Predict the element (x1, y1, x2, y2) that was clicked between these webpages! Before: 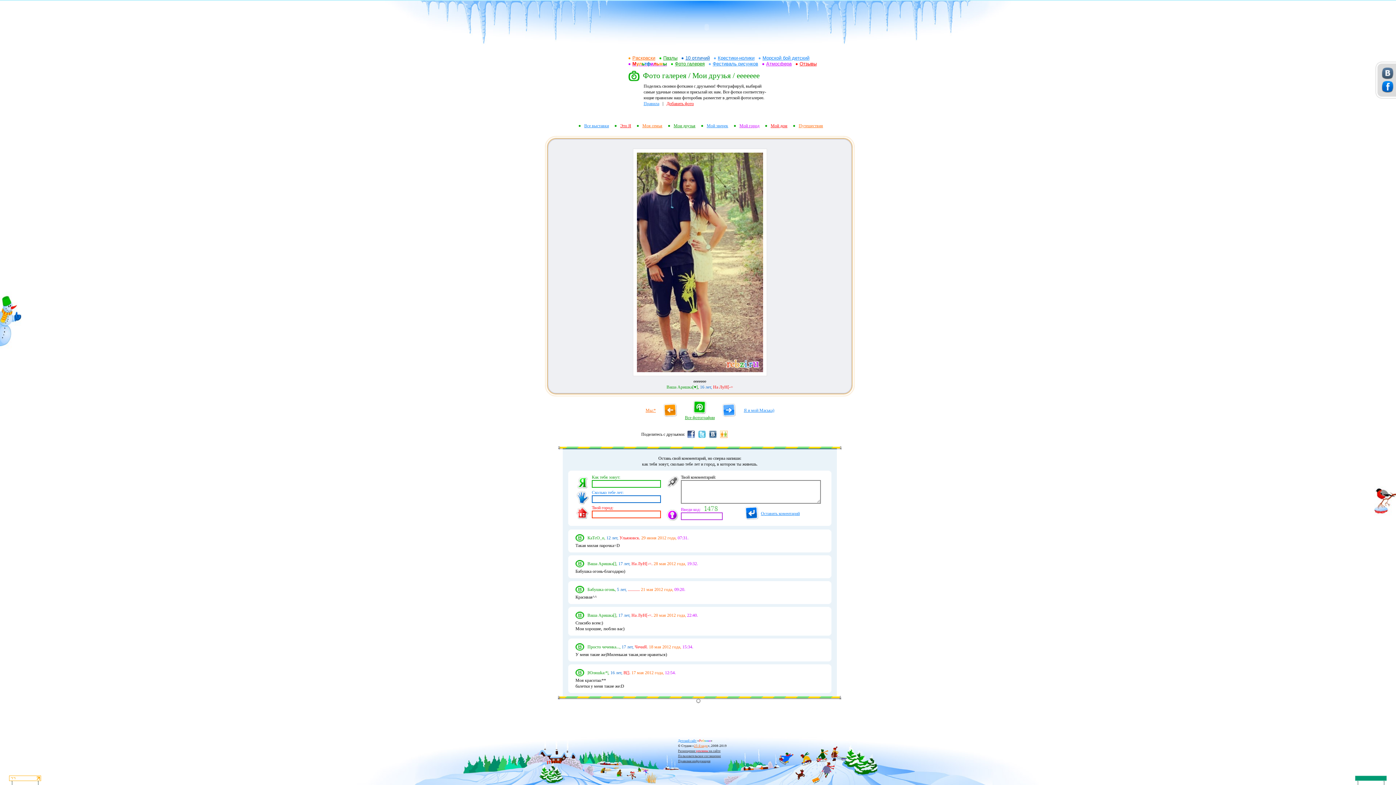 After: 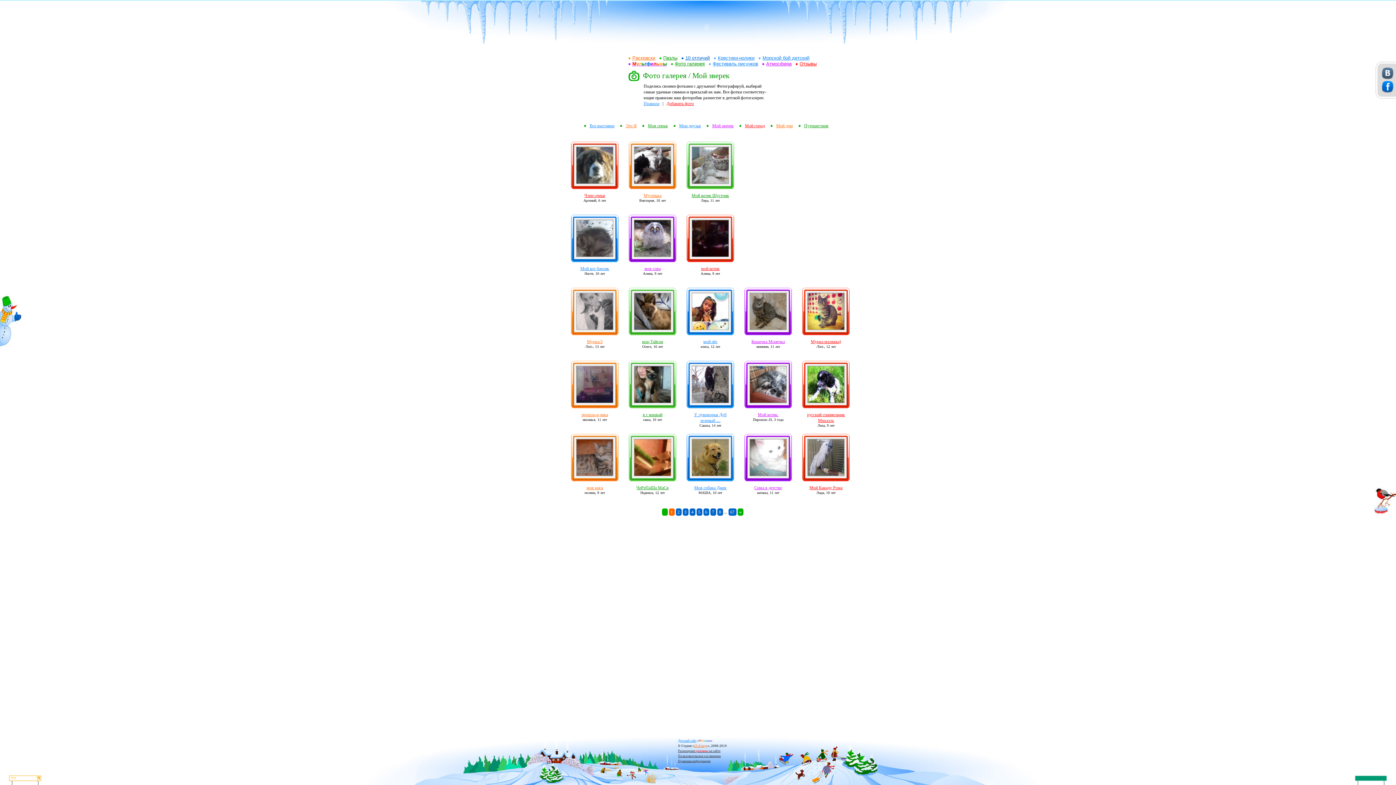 Action: label: Мой зверек bbox: (701, 123, 730, 128)